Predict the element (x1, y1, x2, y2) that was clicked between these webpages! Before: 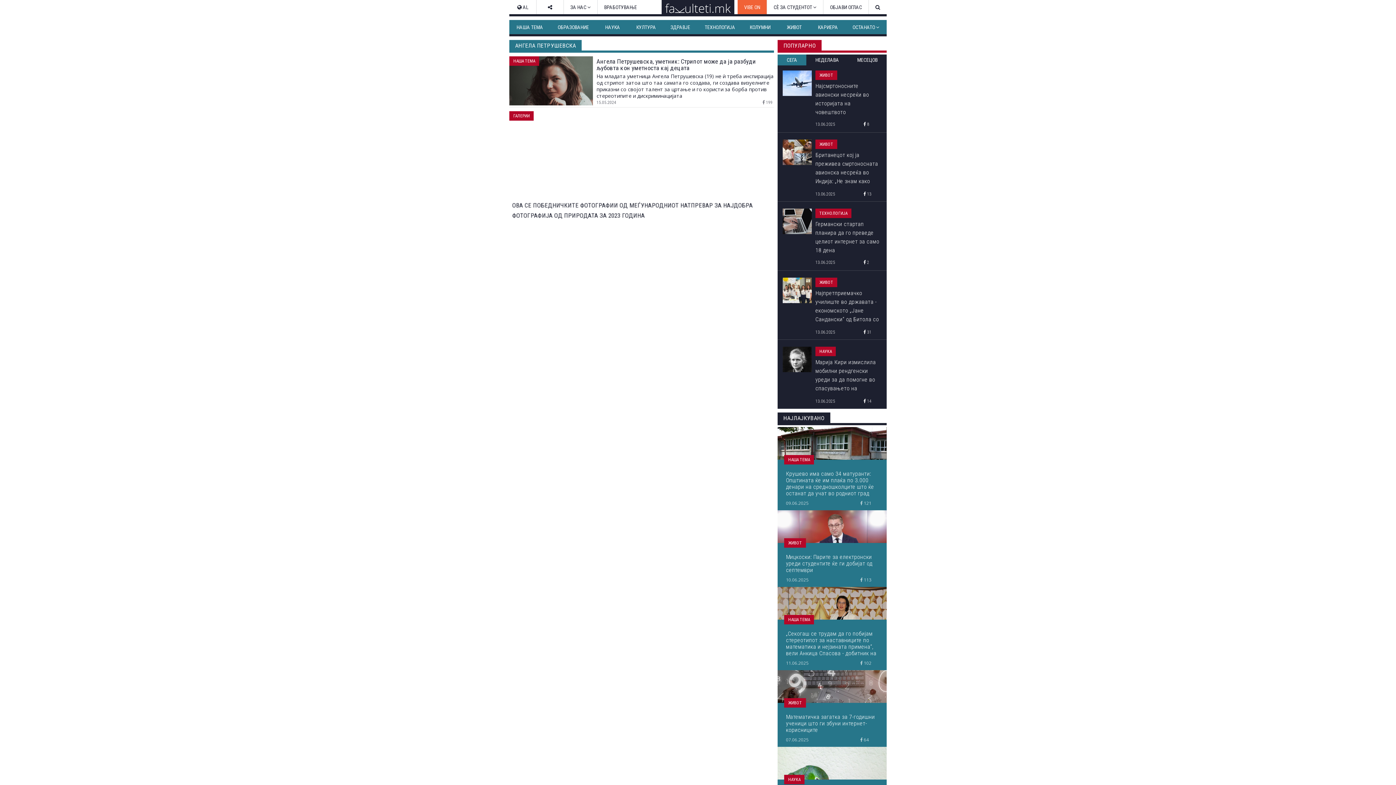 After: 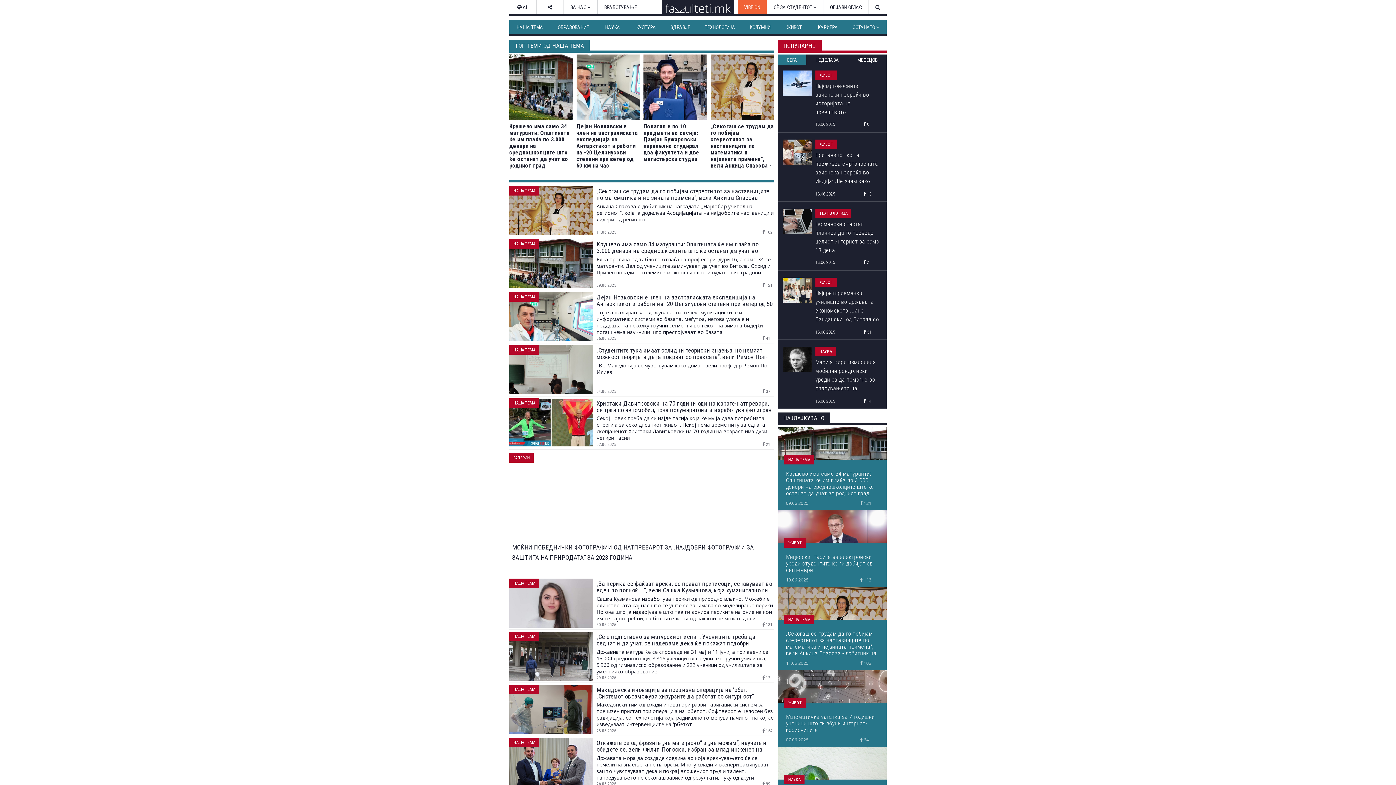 Action: bbox: (784, 455, 814, 464) label: НАША ТЕМА